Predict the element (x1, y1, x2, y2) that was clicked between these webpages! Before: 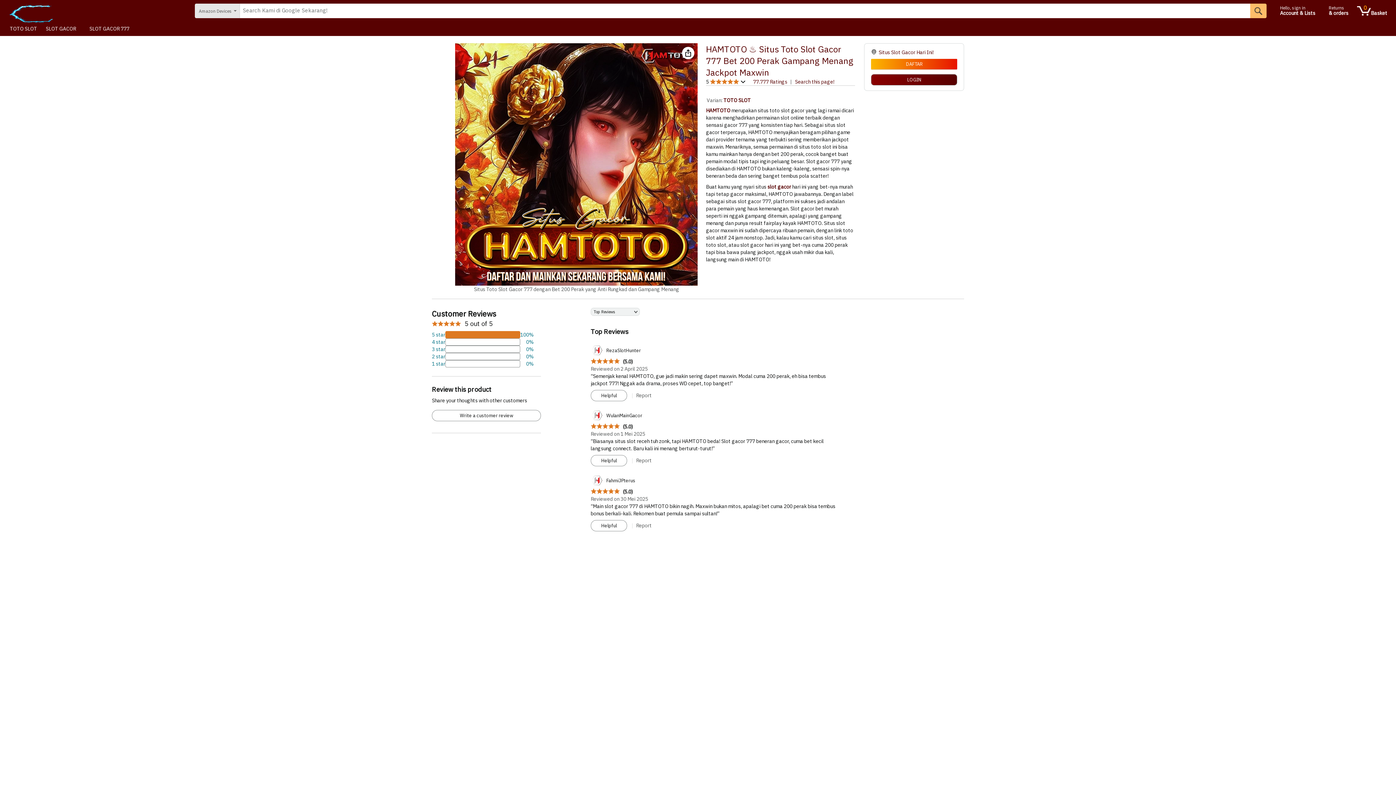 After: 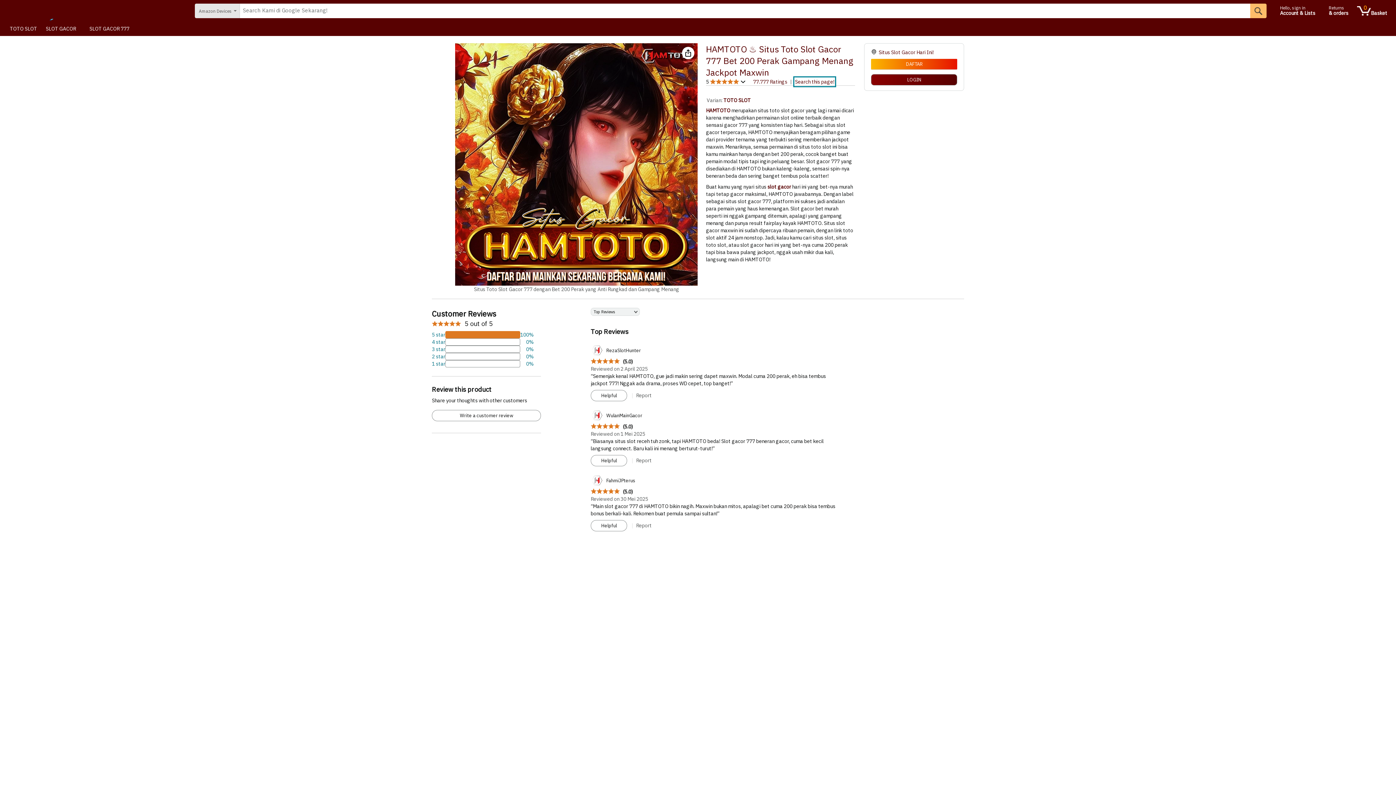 Action: label: Search this page! bbox: (795, 78, 834, 85)